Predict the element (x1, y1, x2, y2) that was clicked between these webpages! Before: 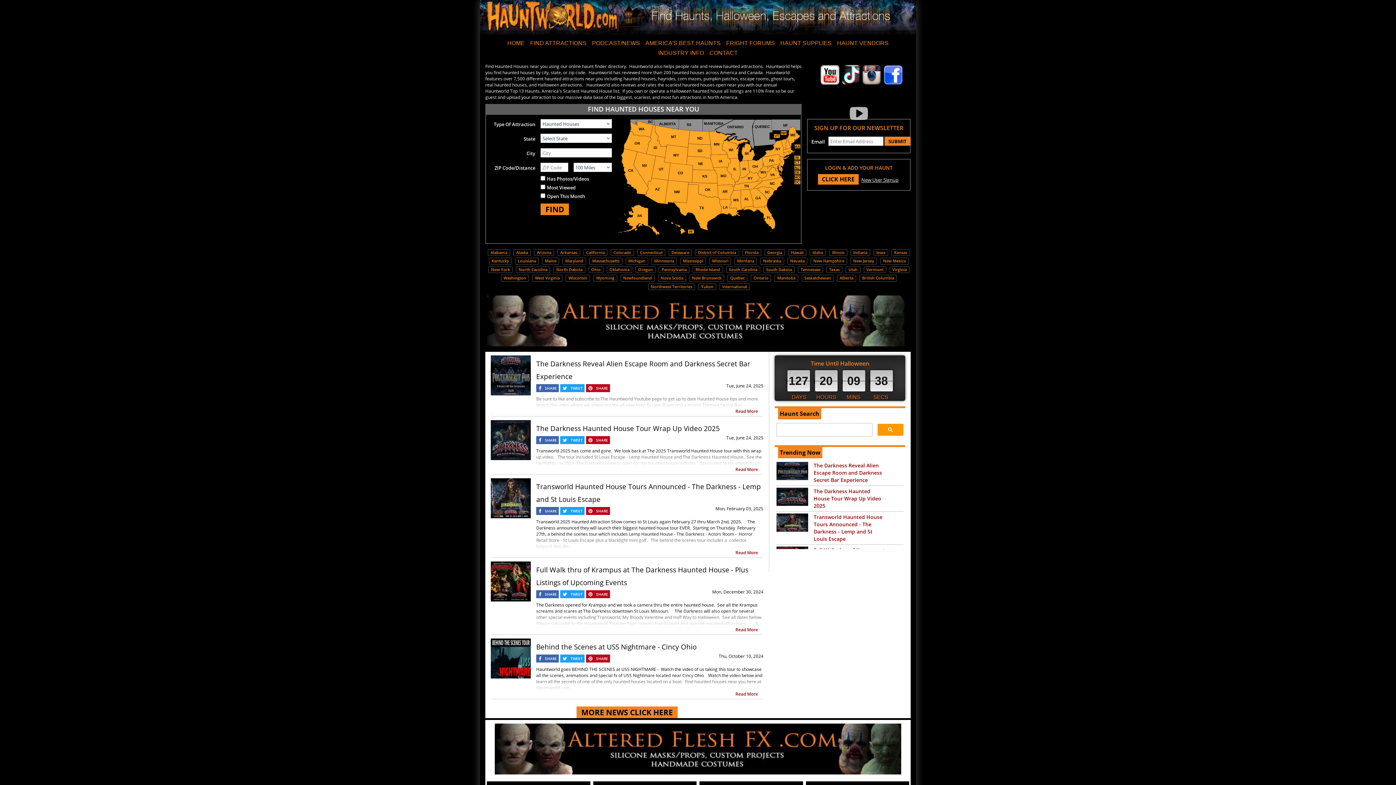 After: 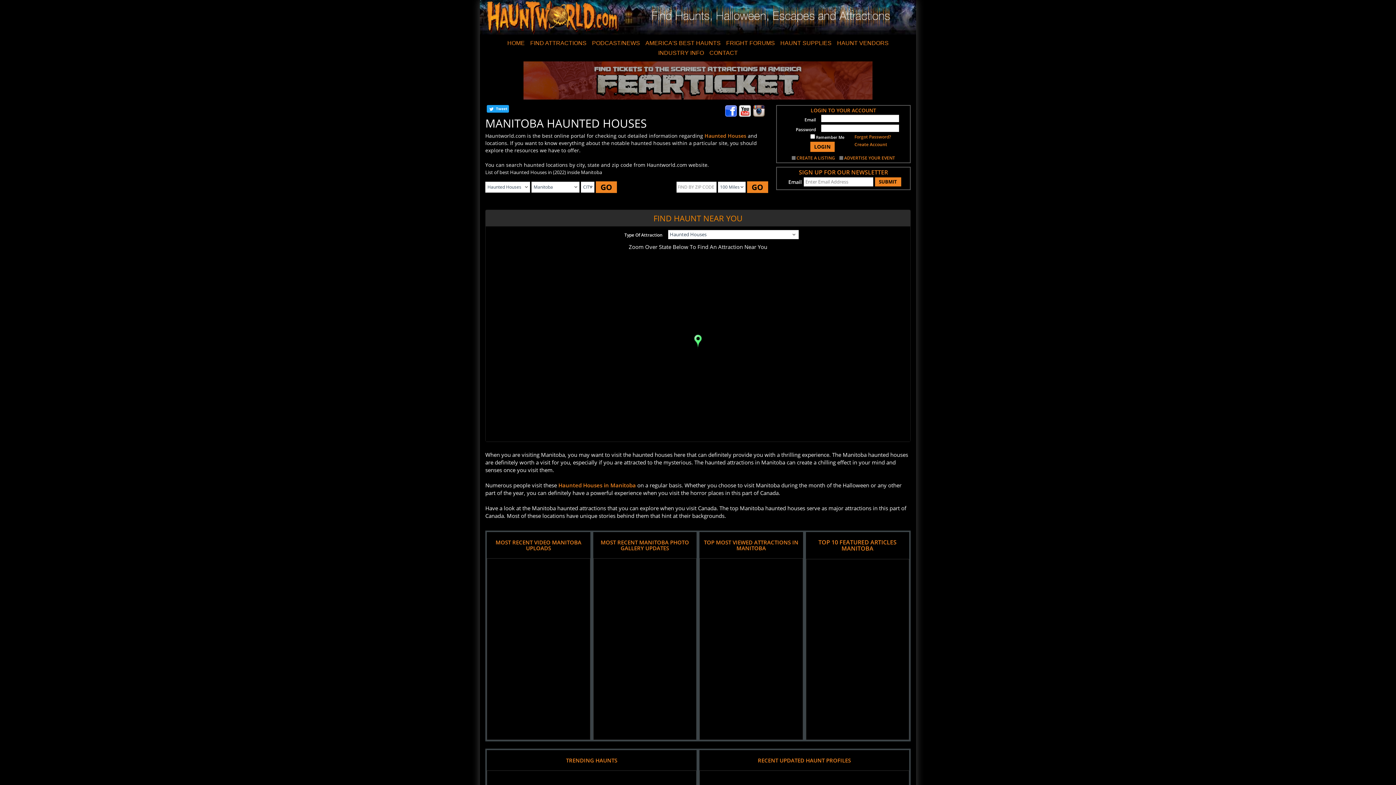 Action: label: Manitoba bbox: (777, 275, 795, 280)